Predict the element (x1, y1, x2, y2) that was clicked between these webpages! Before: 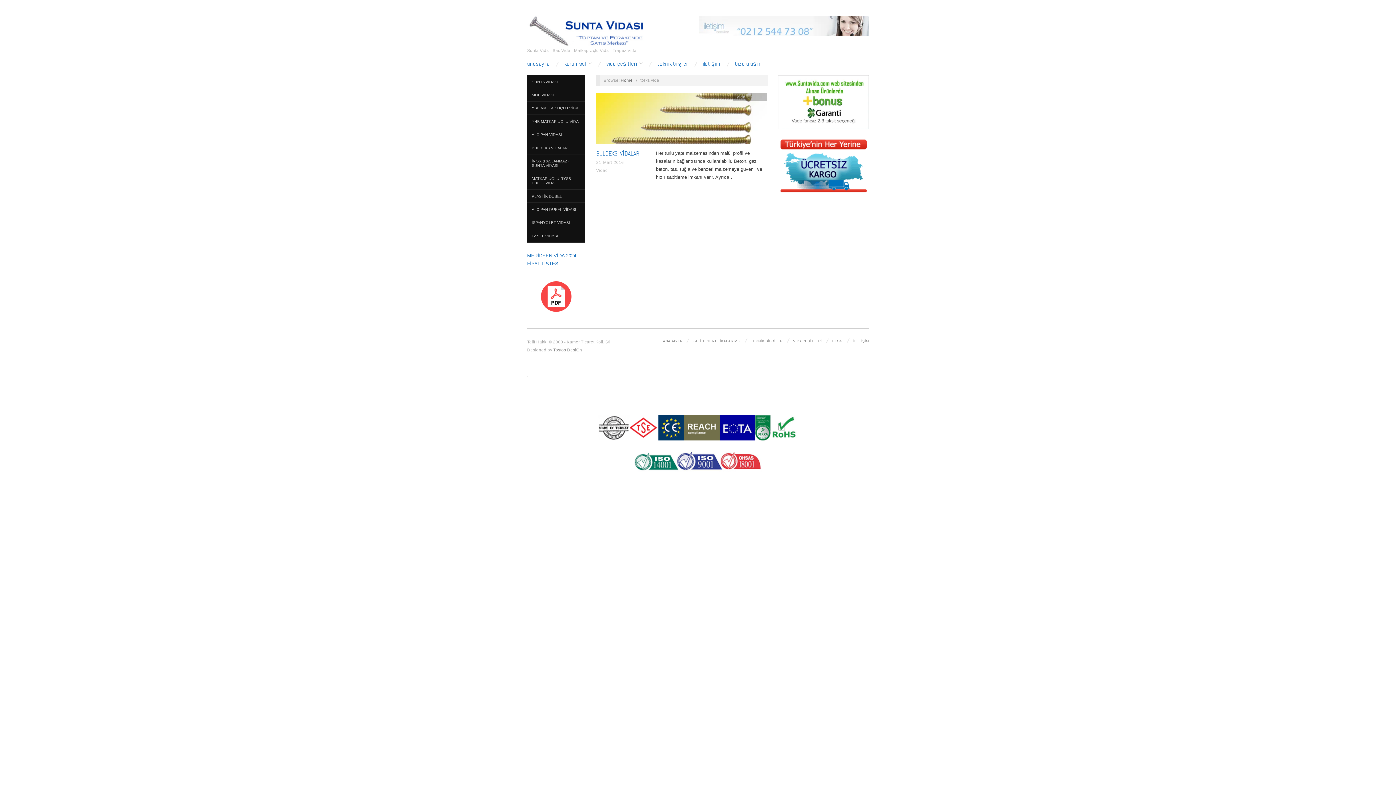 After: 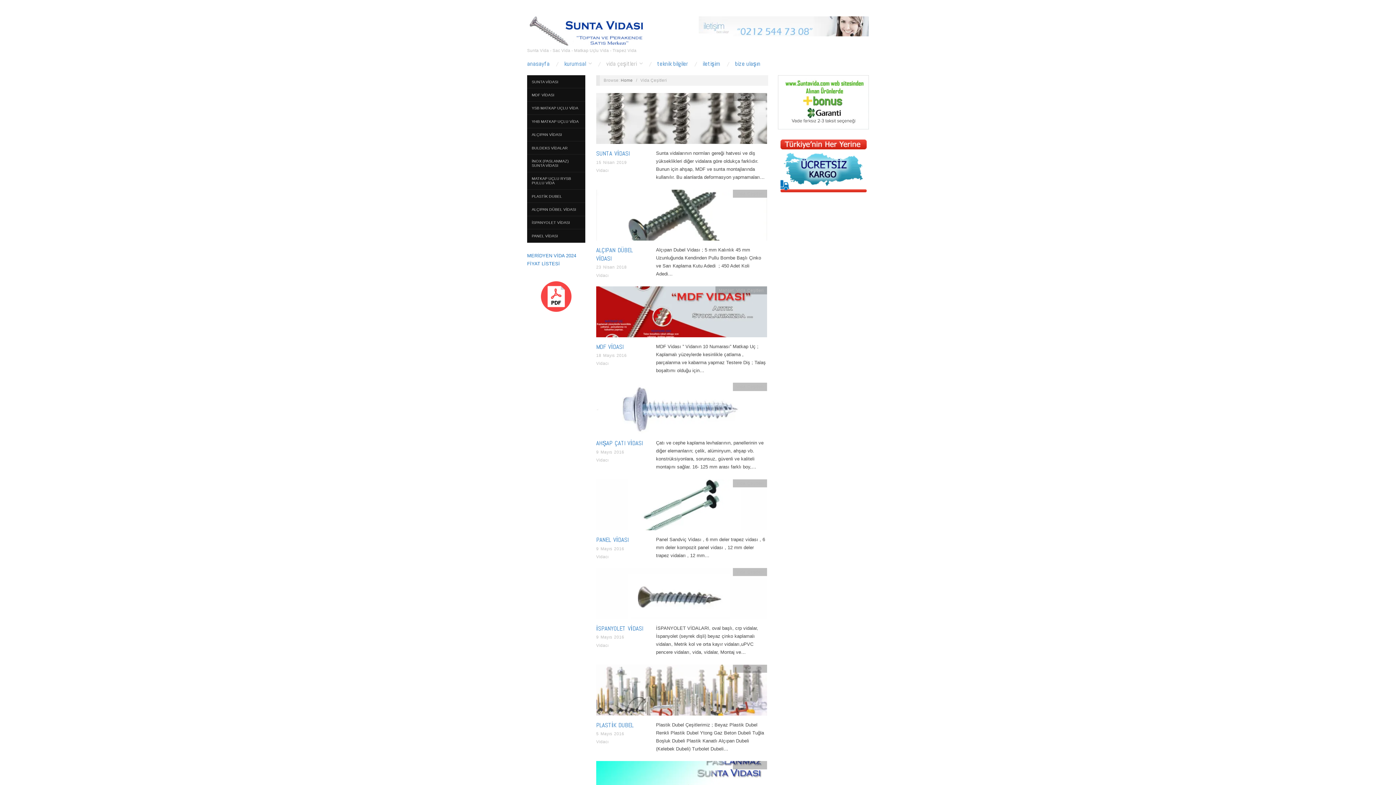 Action: label: Vida Çeşitleri bbox: (736, 94, 763, 99)